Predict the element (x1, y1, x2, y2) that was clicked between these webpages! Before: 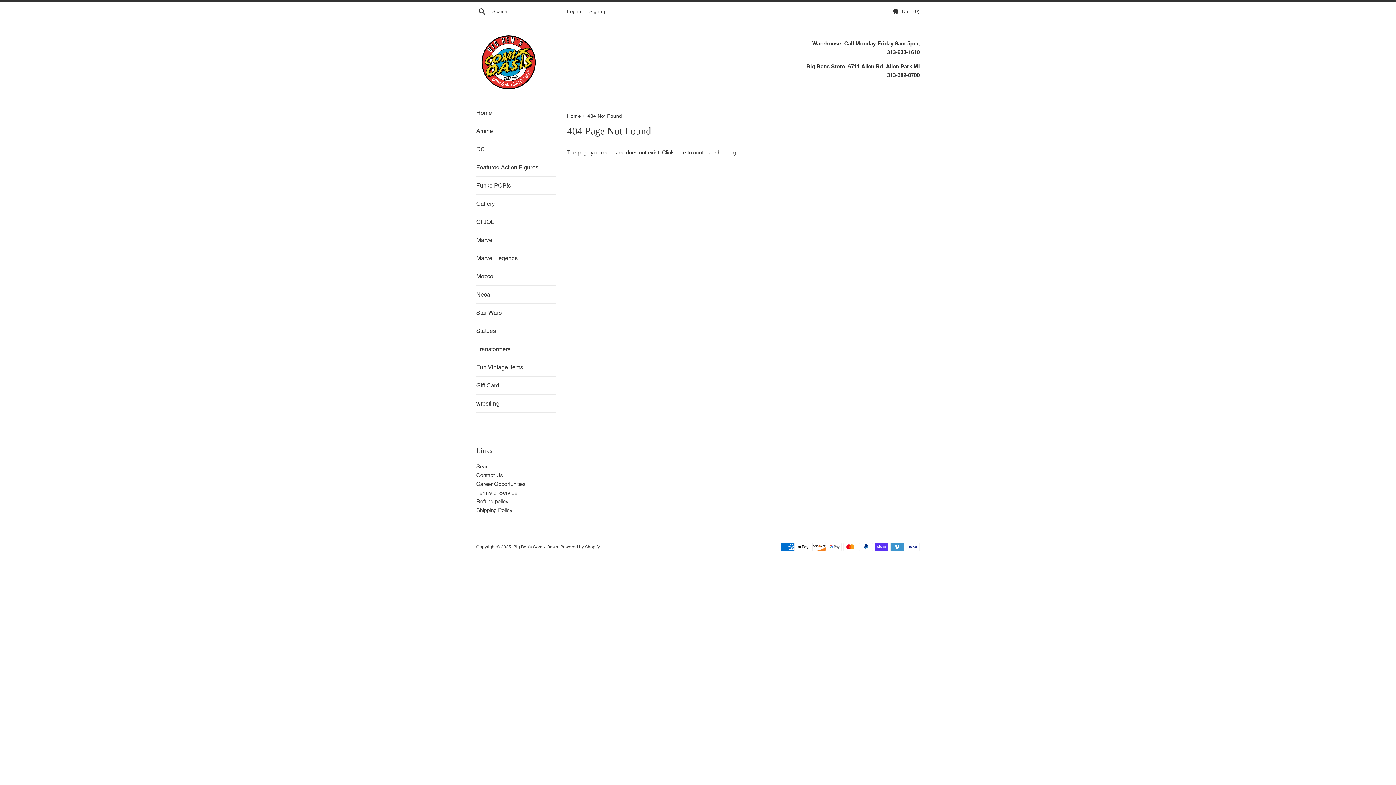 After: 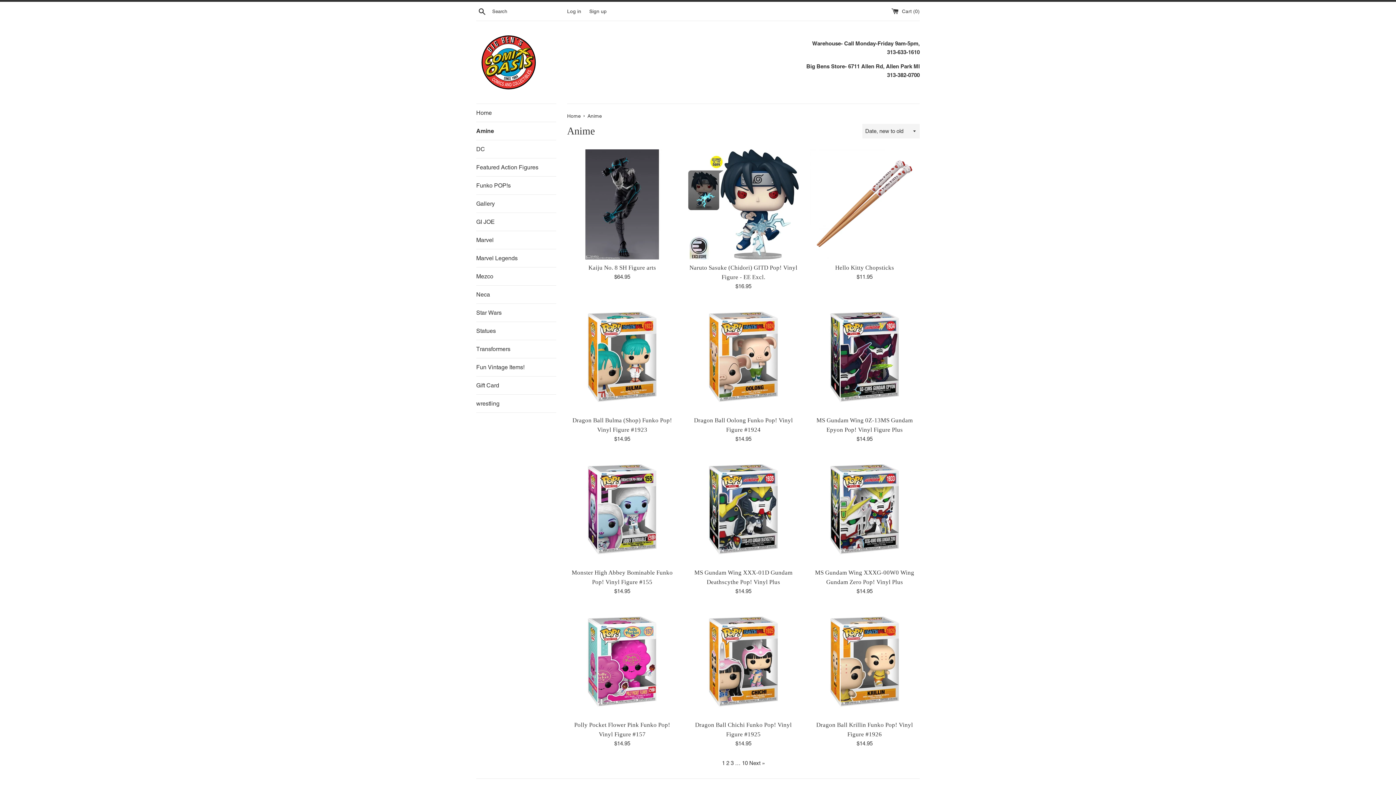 Action: bbox: (476, 122, 556, 140) label: Amine